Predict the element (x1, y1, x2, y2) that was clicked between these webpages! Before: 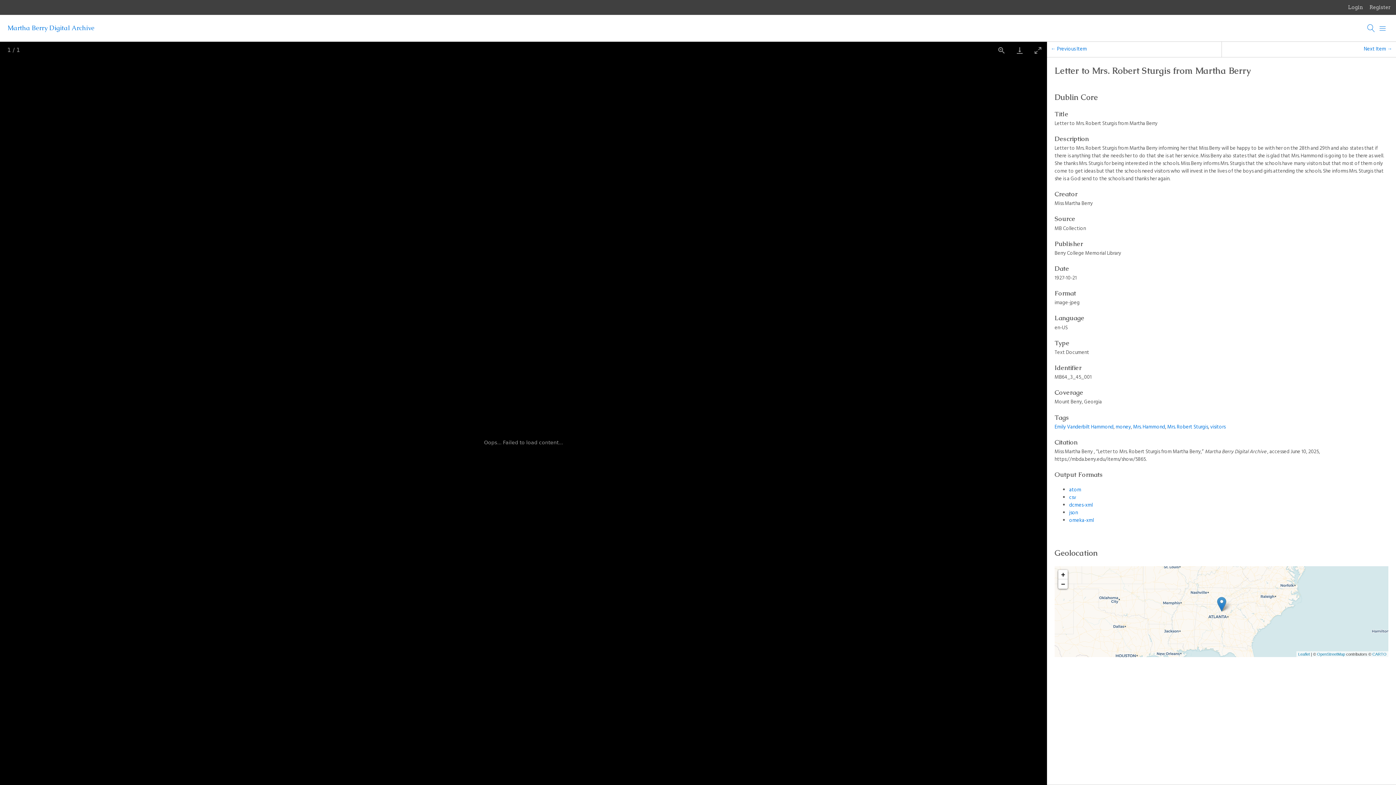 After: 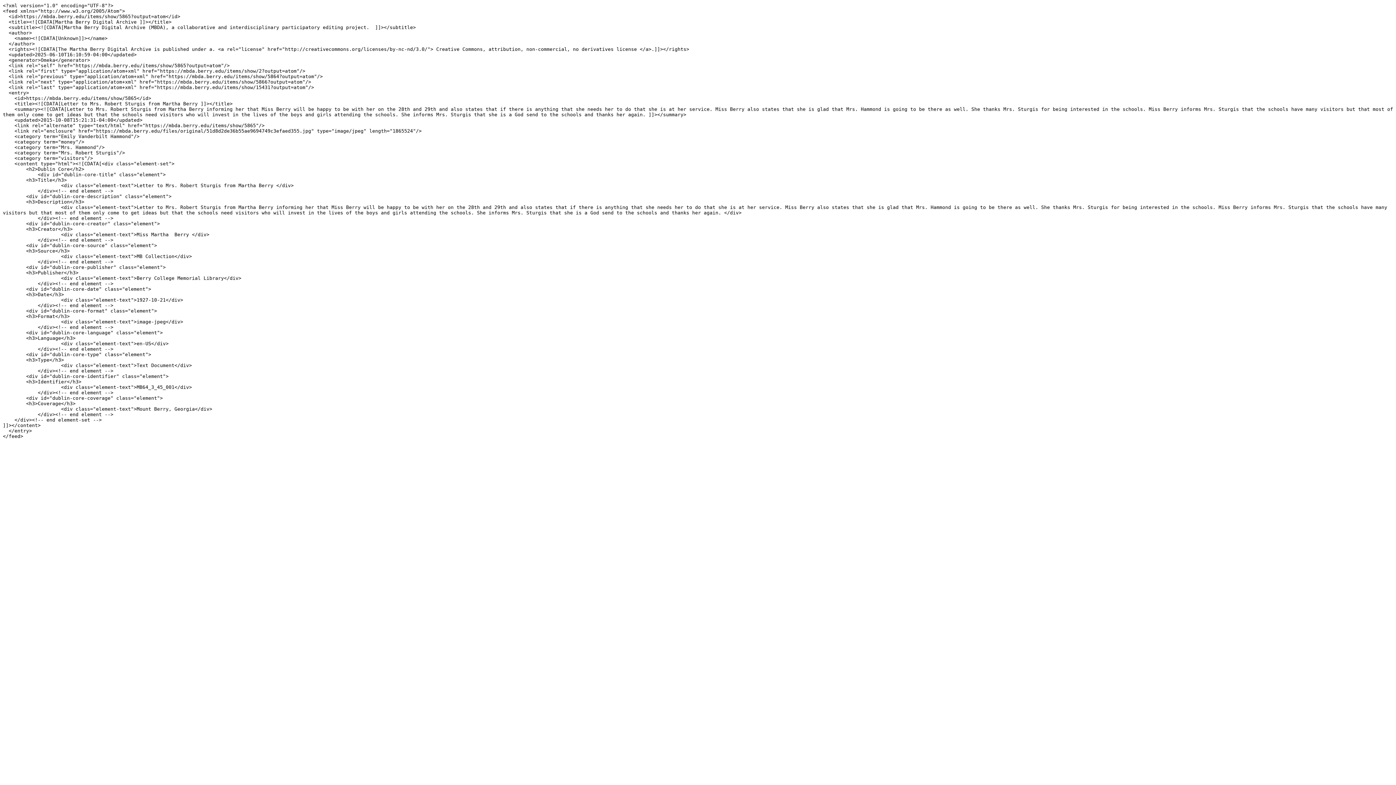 Action: bbox: (1069, 486, 1081, 494) label: atom